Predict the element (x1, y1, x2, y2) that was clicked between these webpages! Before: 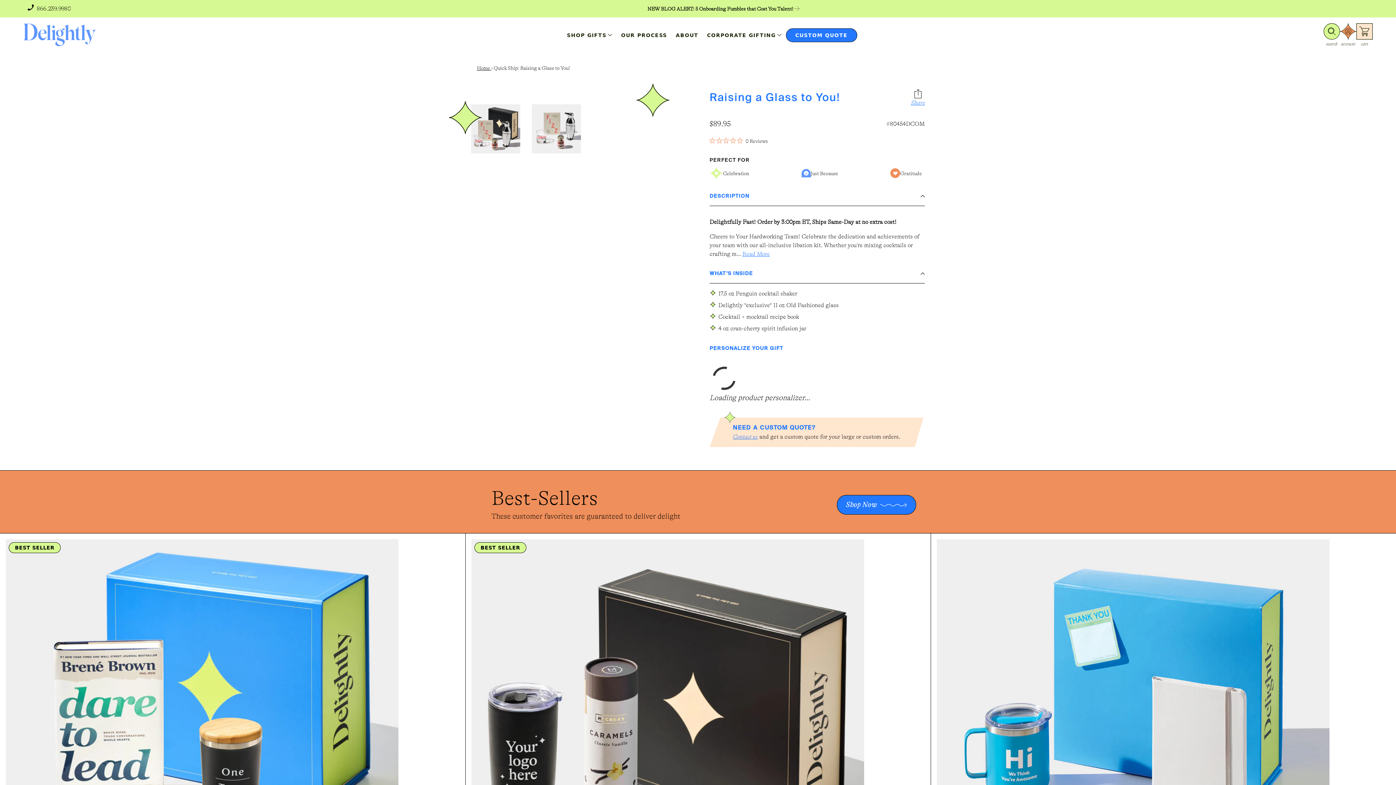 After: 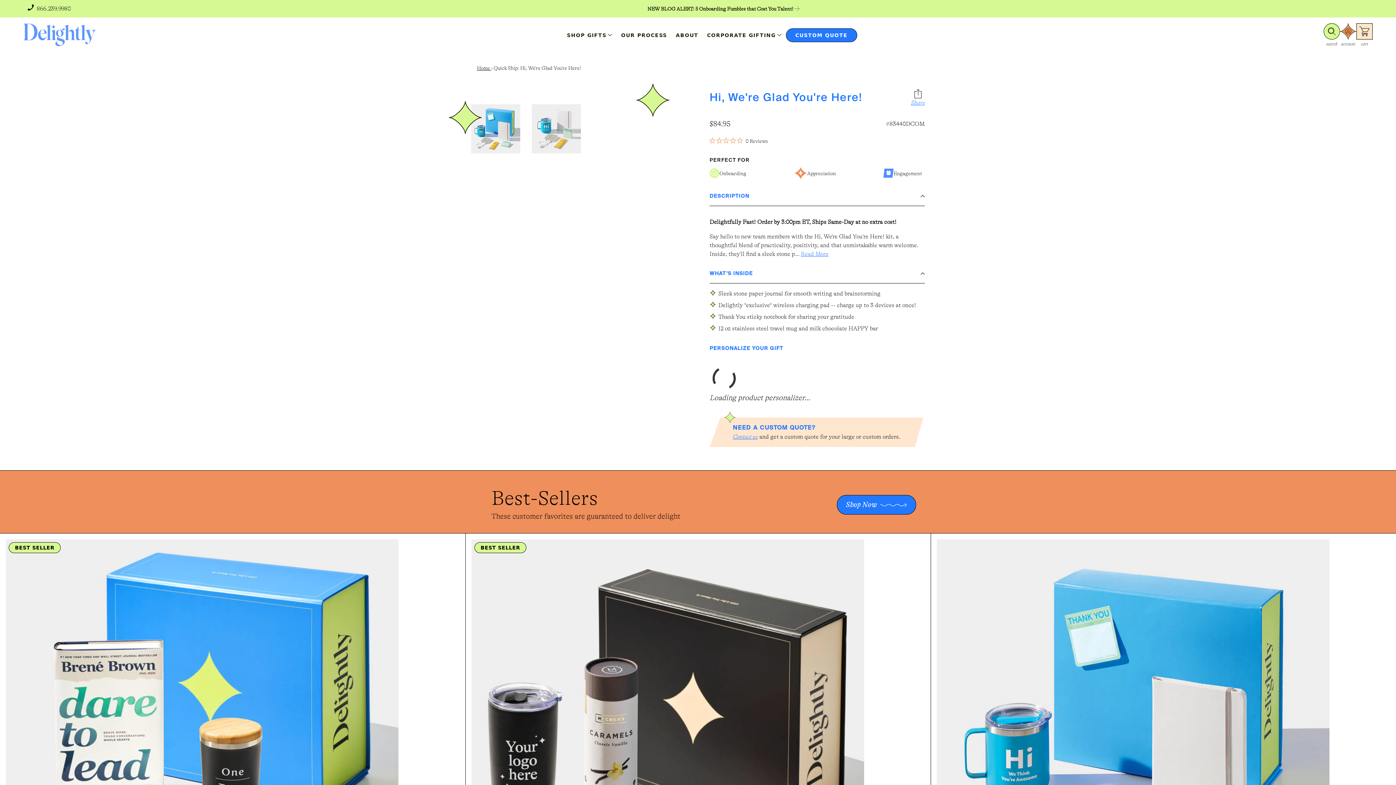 Action: bbox: (931, 533, 1396, 938) label: View Product, Quick Ship: Hi, We're Glad You're Here!